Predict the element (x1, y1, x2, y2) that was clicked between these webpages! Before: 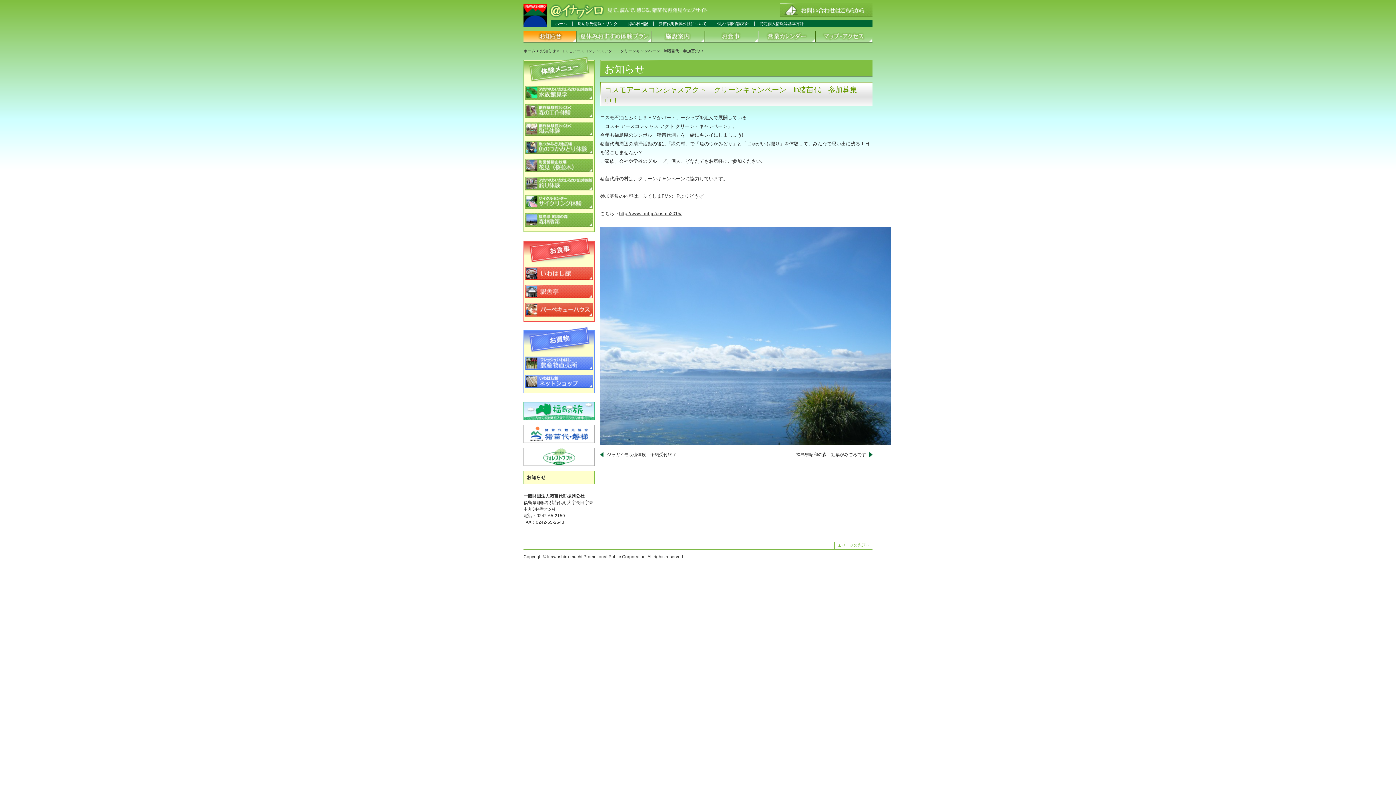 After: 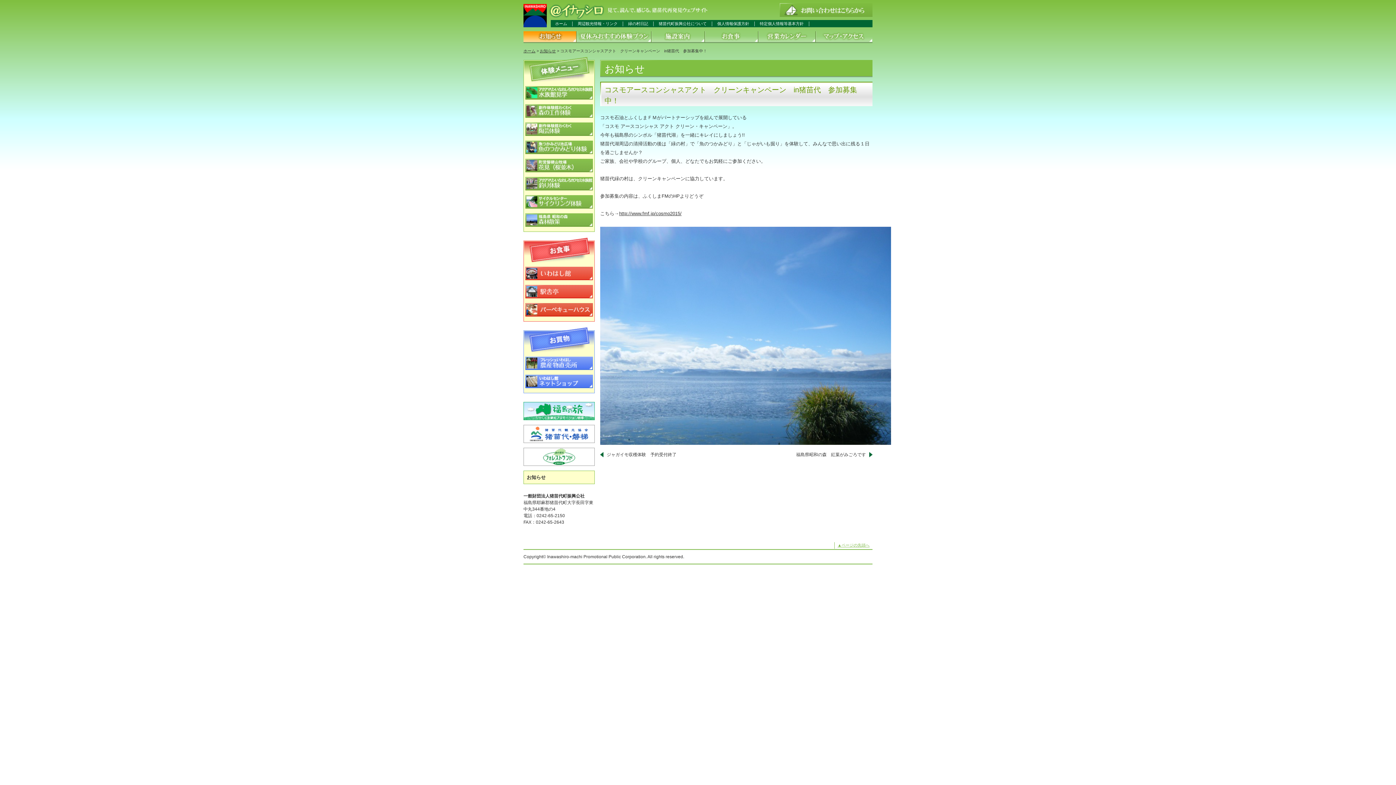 Action: label: ▲ページの先頭へ bbox: (834, 542, 872, 549)